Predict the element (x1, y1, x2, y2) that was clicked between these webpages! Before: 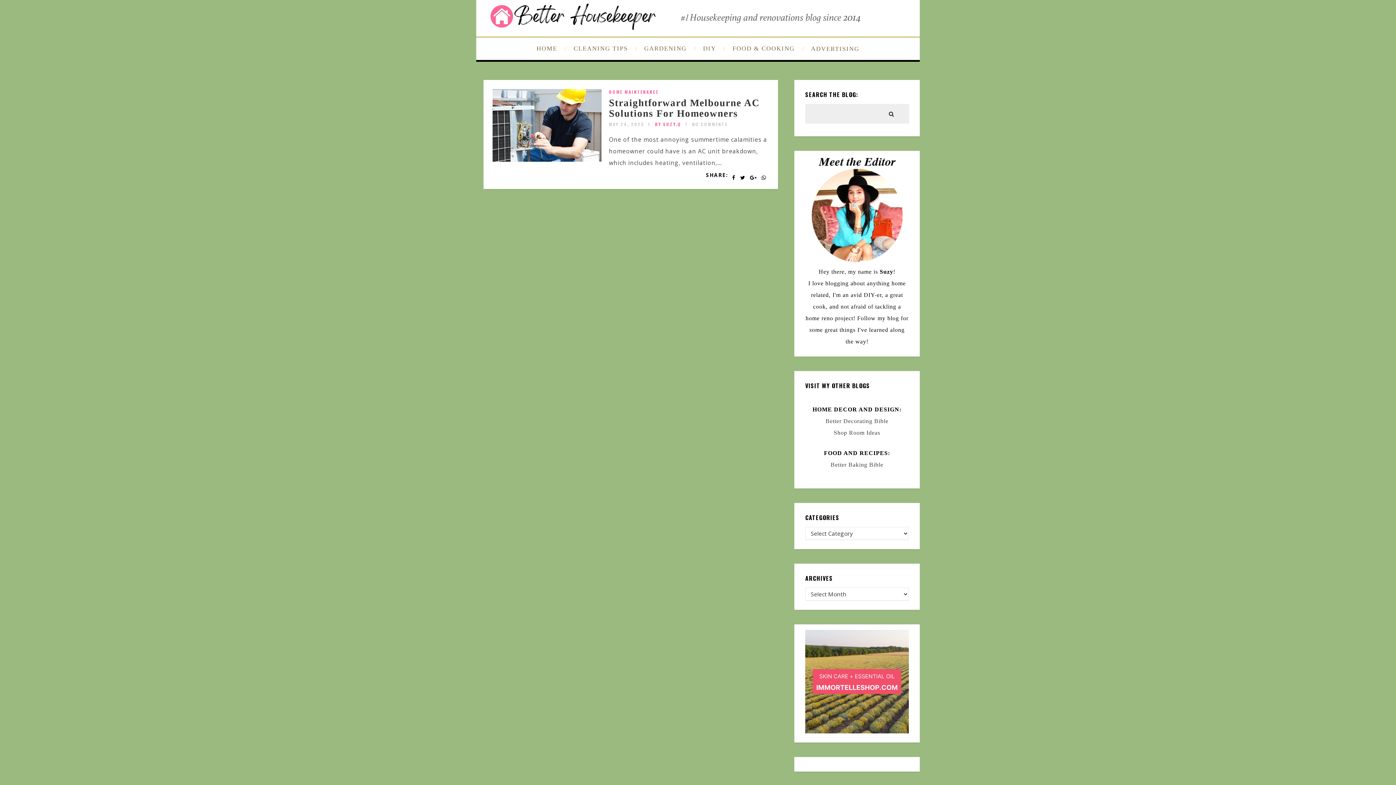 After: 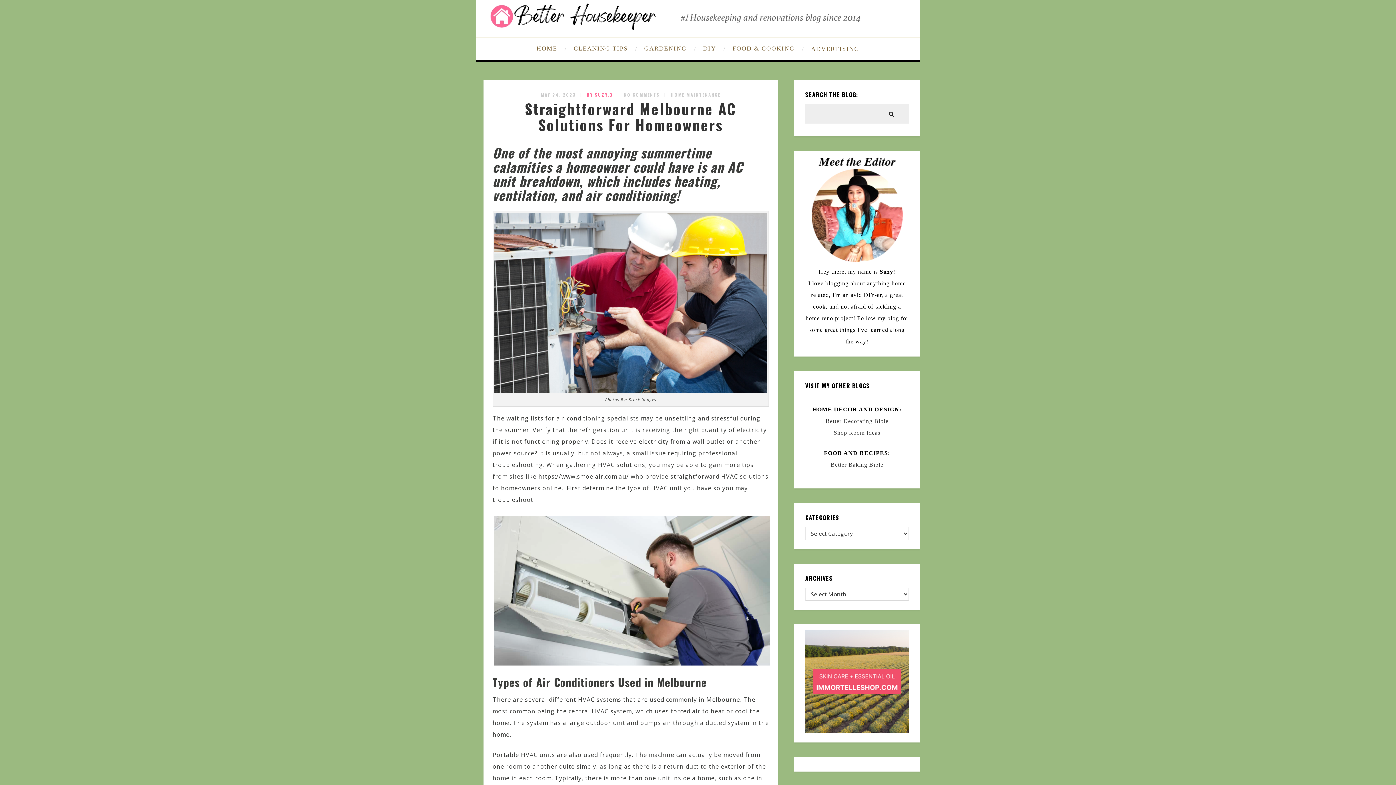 Action: bbox: (609, 97, 760, 119) label: Straightforward Melbourne AC Solutions For Homeowners